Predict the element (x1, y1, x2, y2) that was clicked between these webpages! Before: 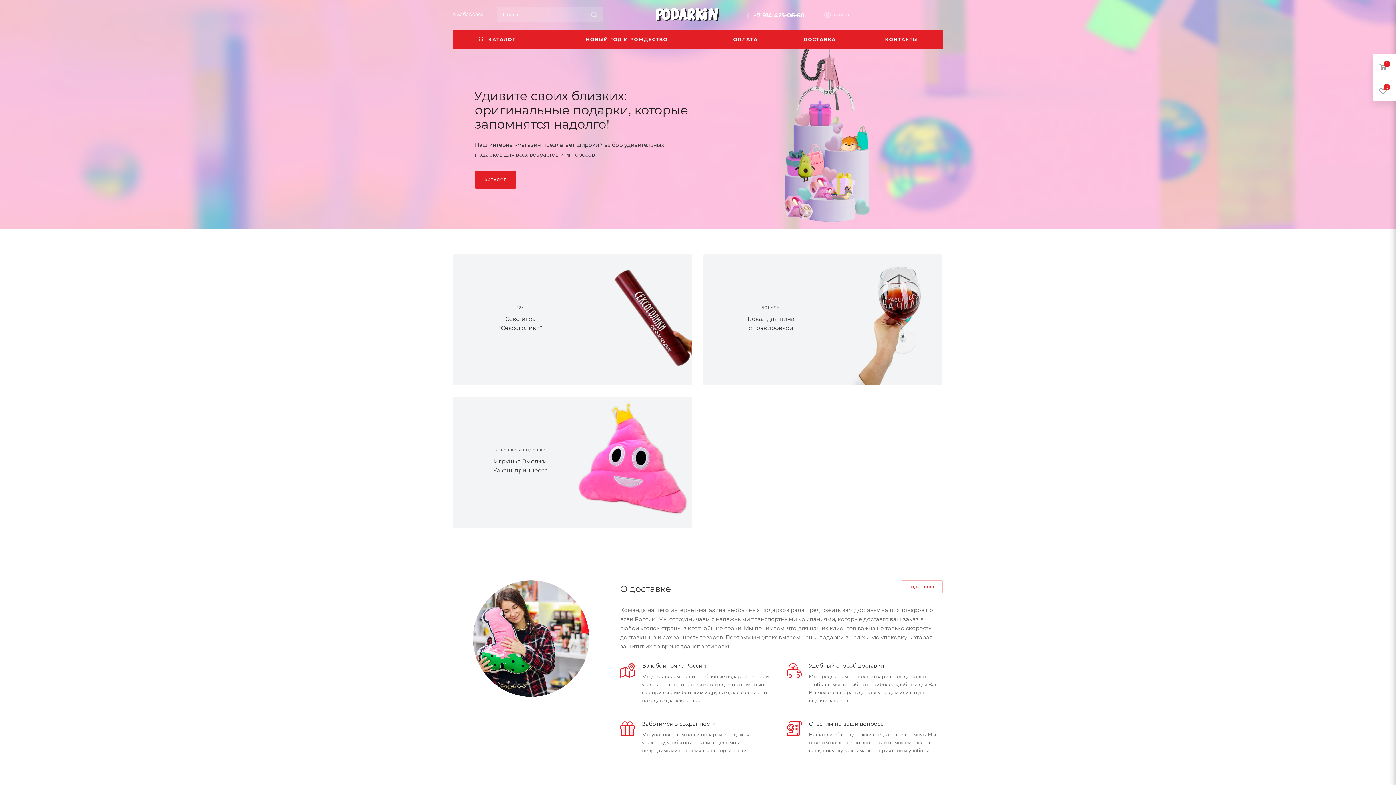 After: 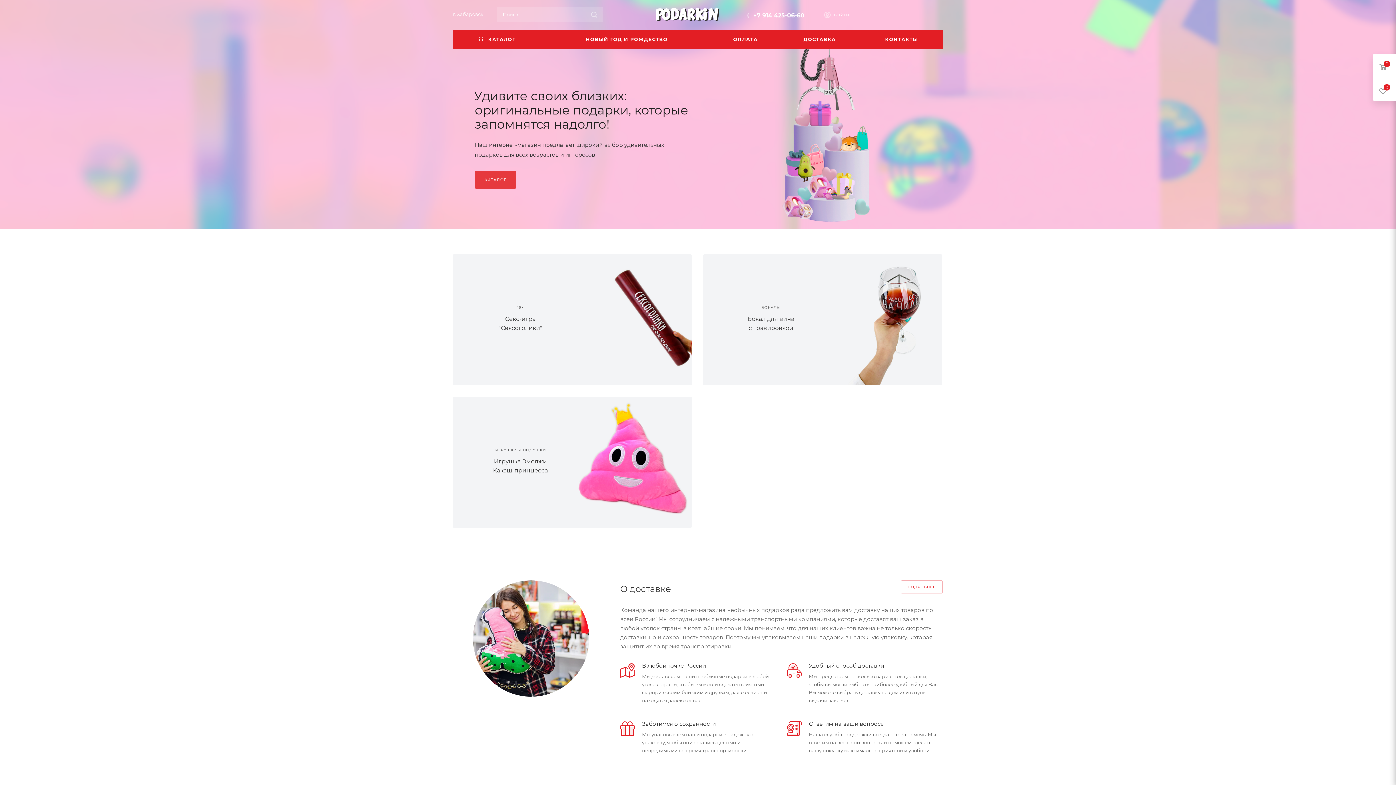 Action: label: КАТАЛОГ bbox: (474, 171, 516, 188)